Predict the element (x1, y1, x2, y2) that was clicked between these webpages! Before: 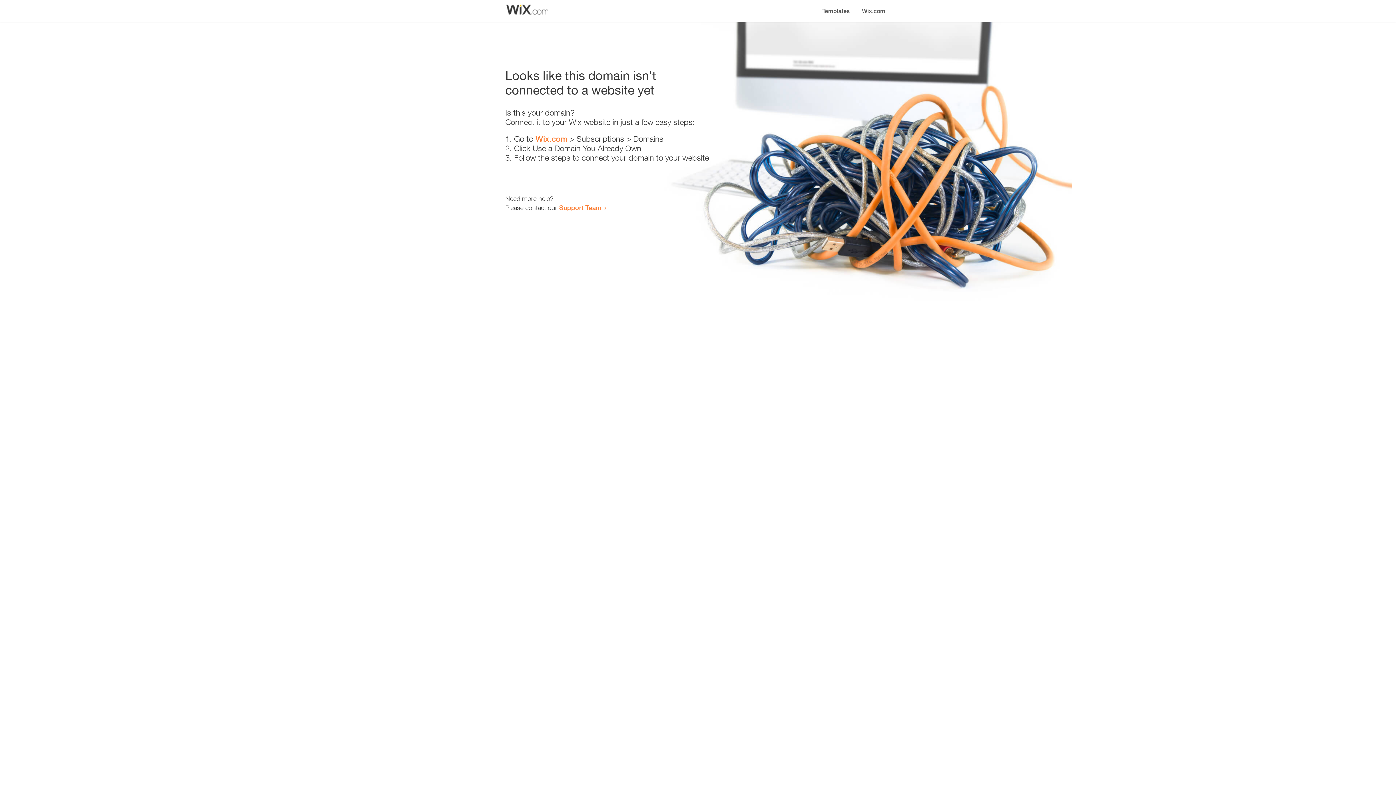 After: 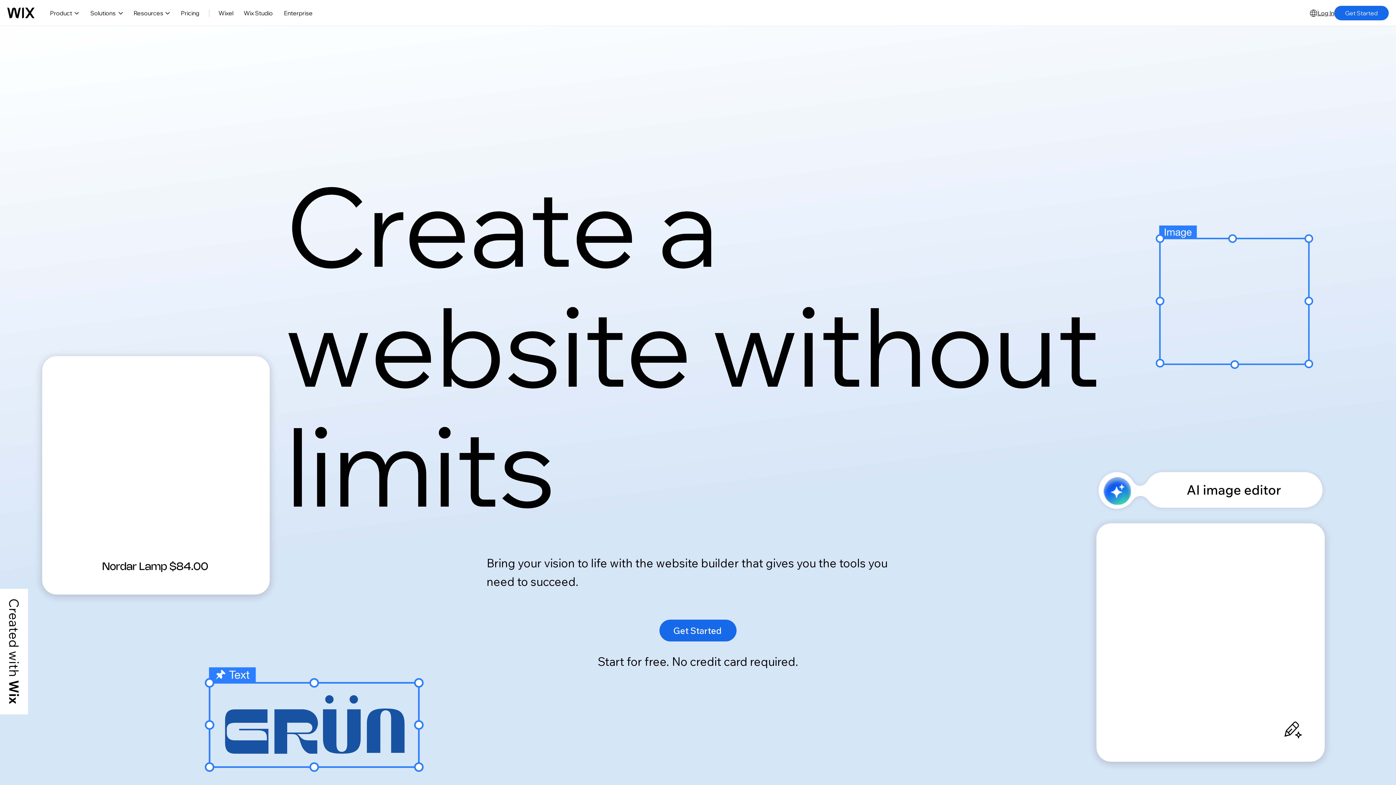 Action: bbox: (856, 0, 890, 14) label: Wix.com